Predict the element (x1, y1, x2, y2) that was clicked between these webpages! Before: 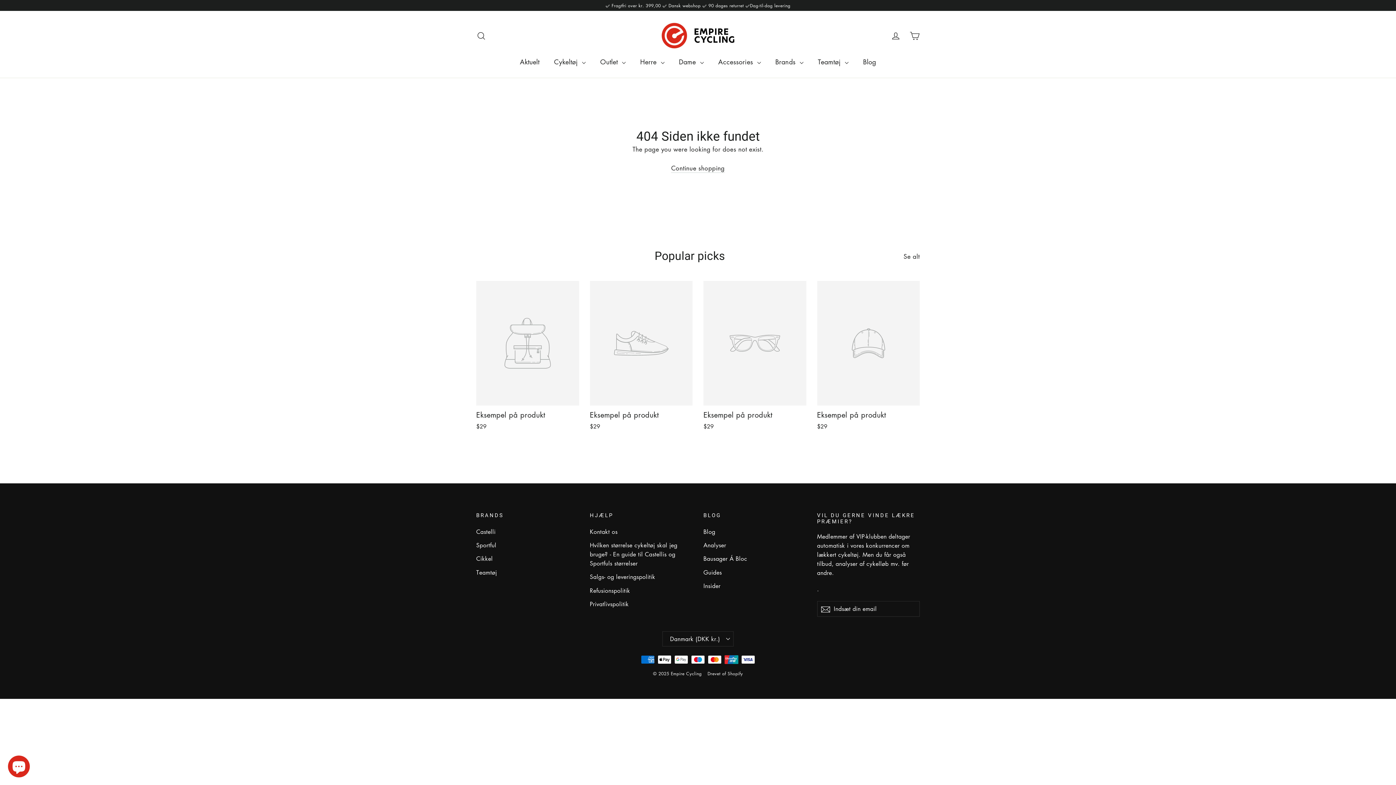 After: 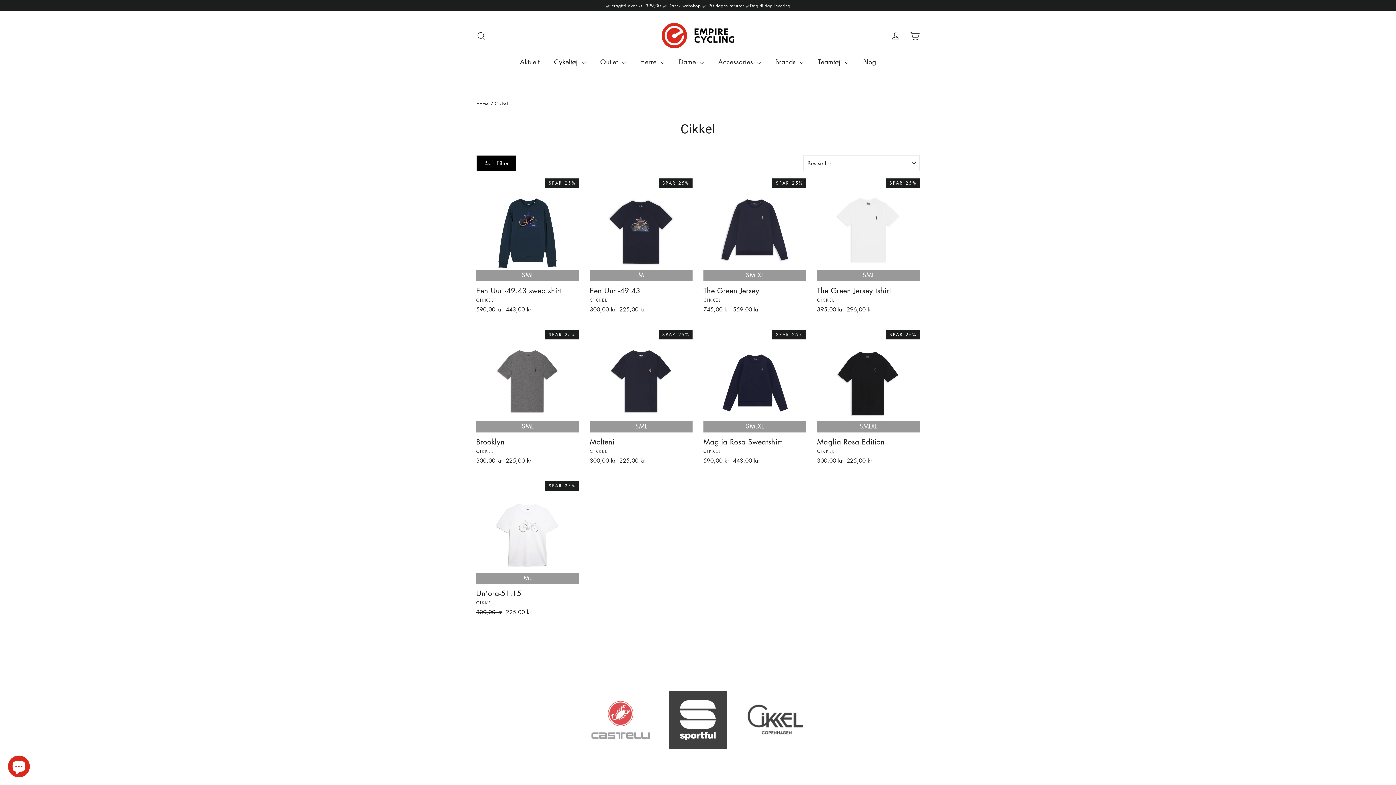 Action: label: Cikkel bbox: (476, 553, 579, 565)